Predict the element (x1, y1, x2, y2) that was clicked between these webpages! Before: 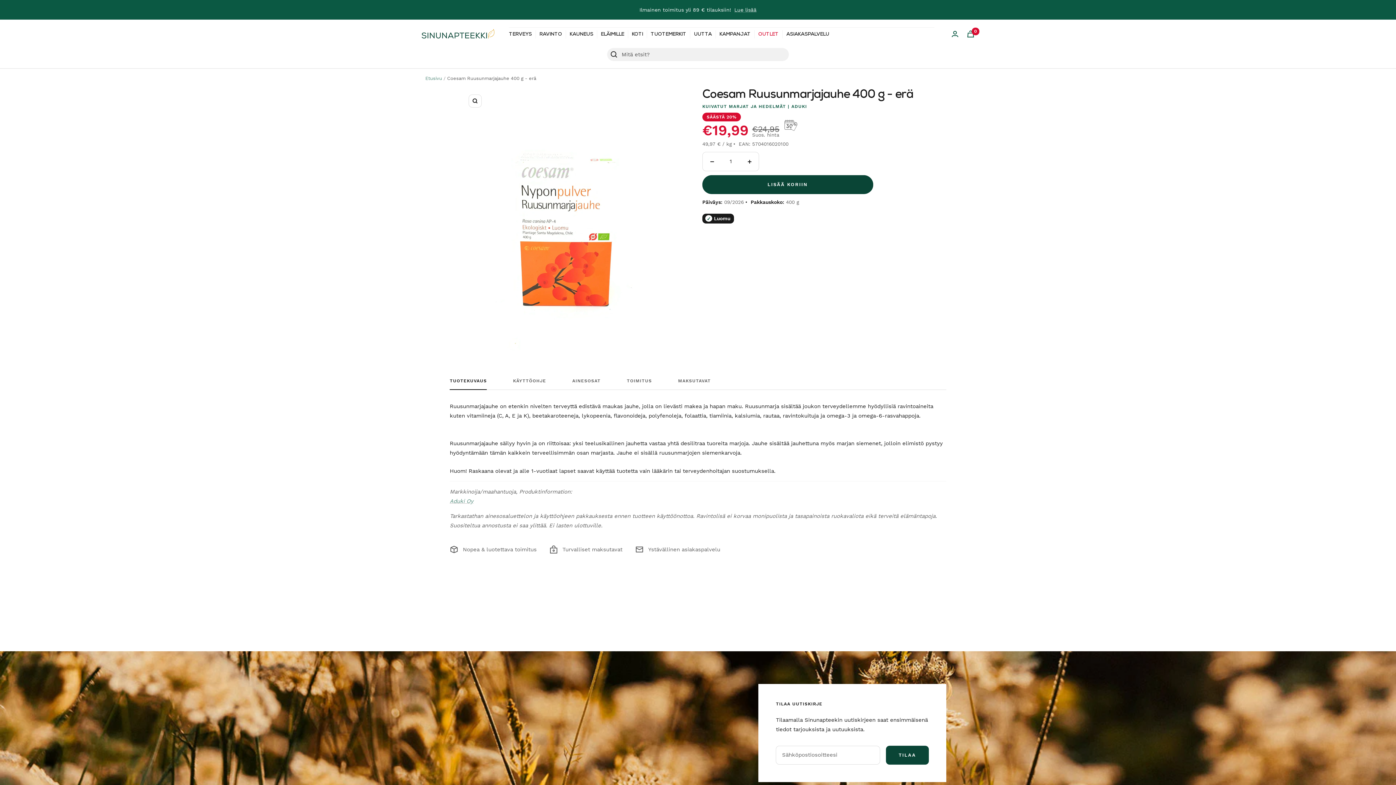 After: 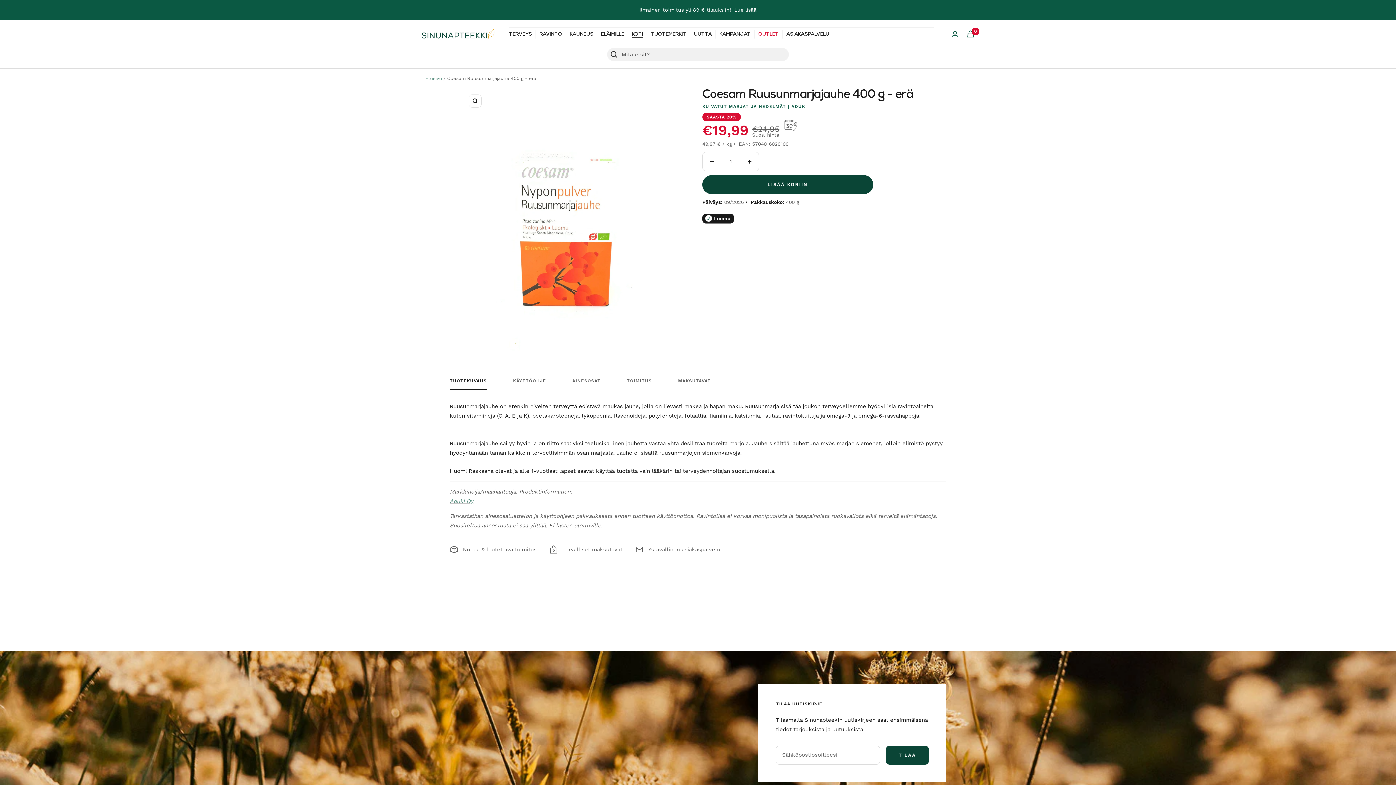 Action: label: KOTI bbox: (632, 30, 643, 38)